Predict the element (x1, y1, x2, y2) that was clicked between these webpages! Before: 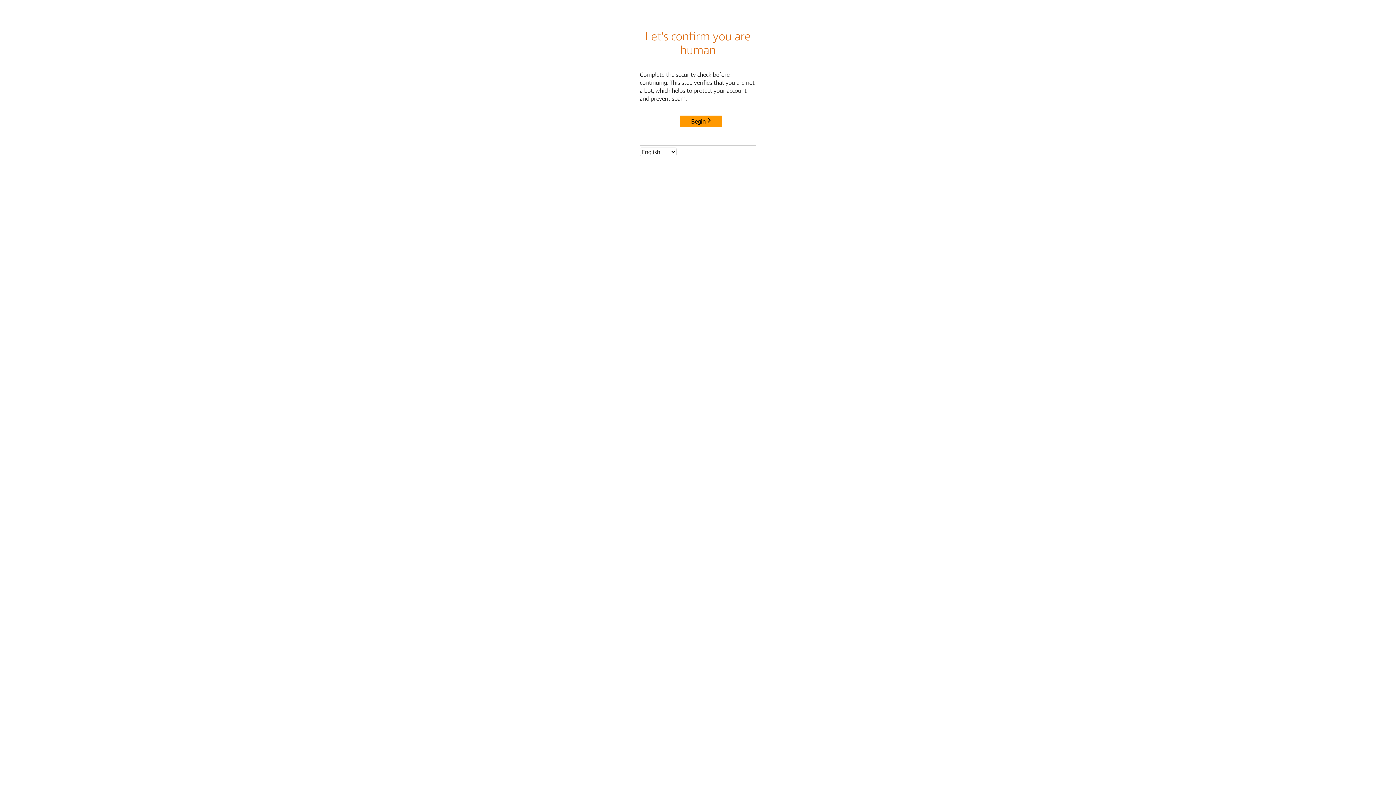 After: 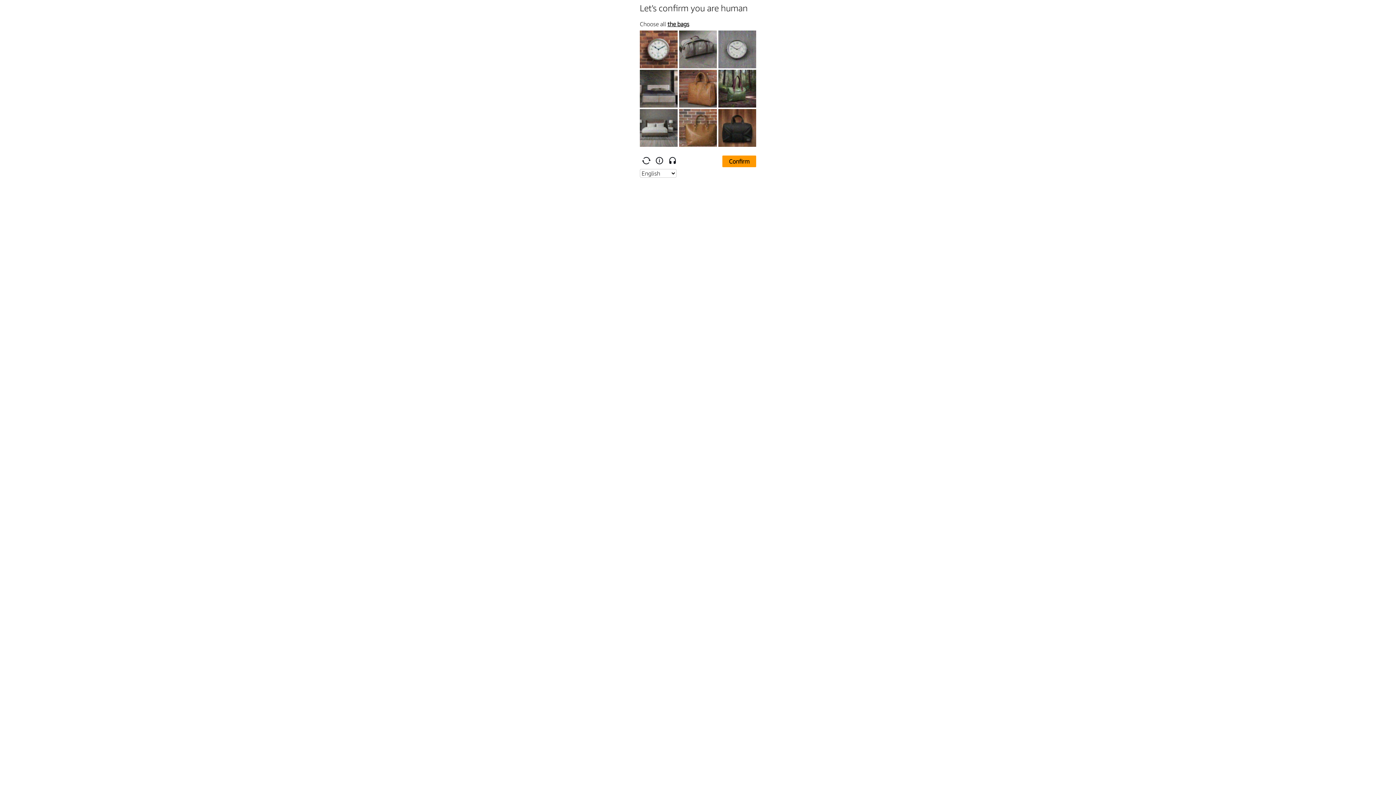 Action: label: Begin bbox: (680, 115, 722, 127)